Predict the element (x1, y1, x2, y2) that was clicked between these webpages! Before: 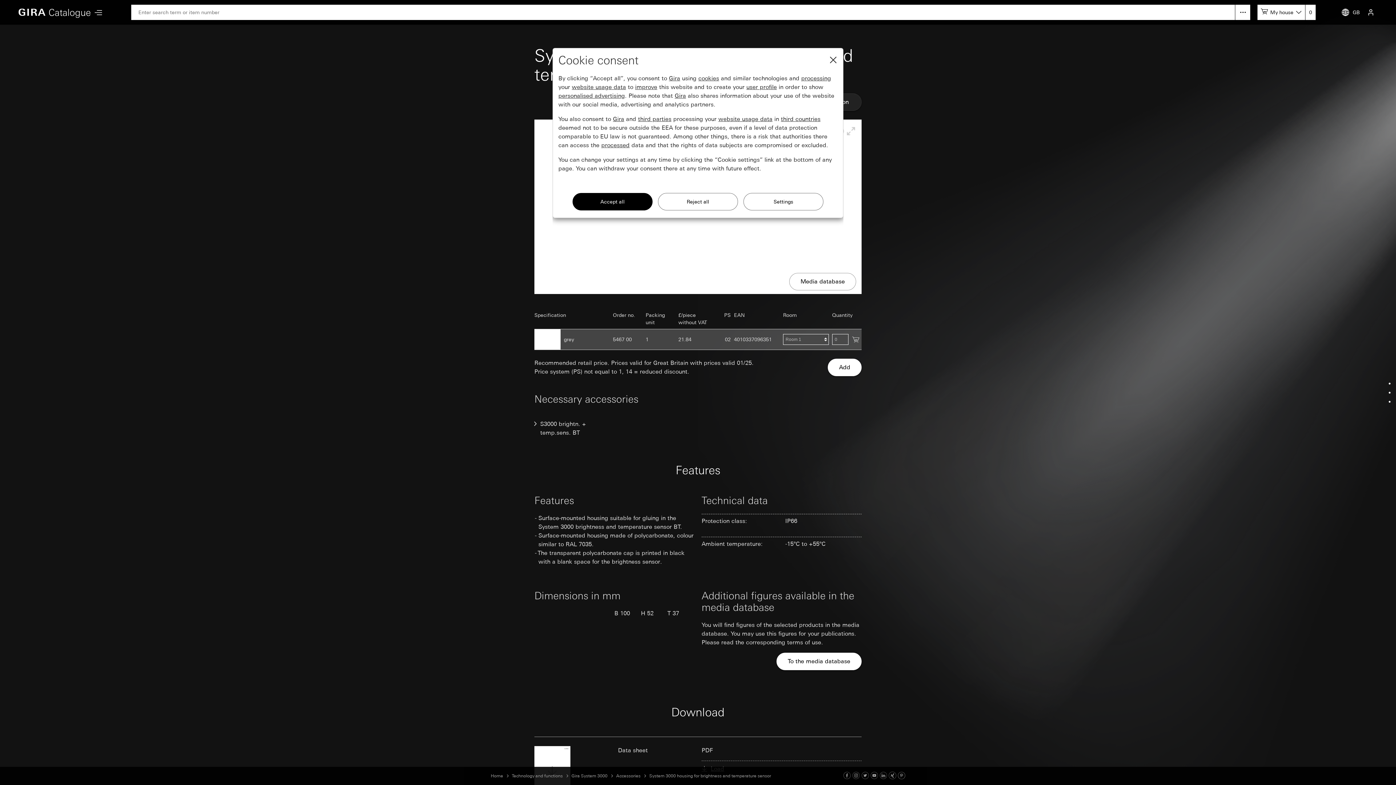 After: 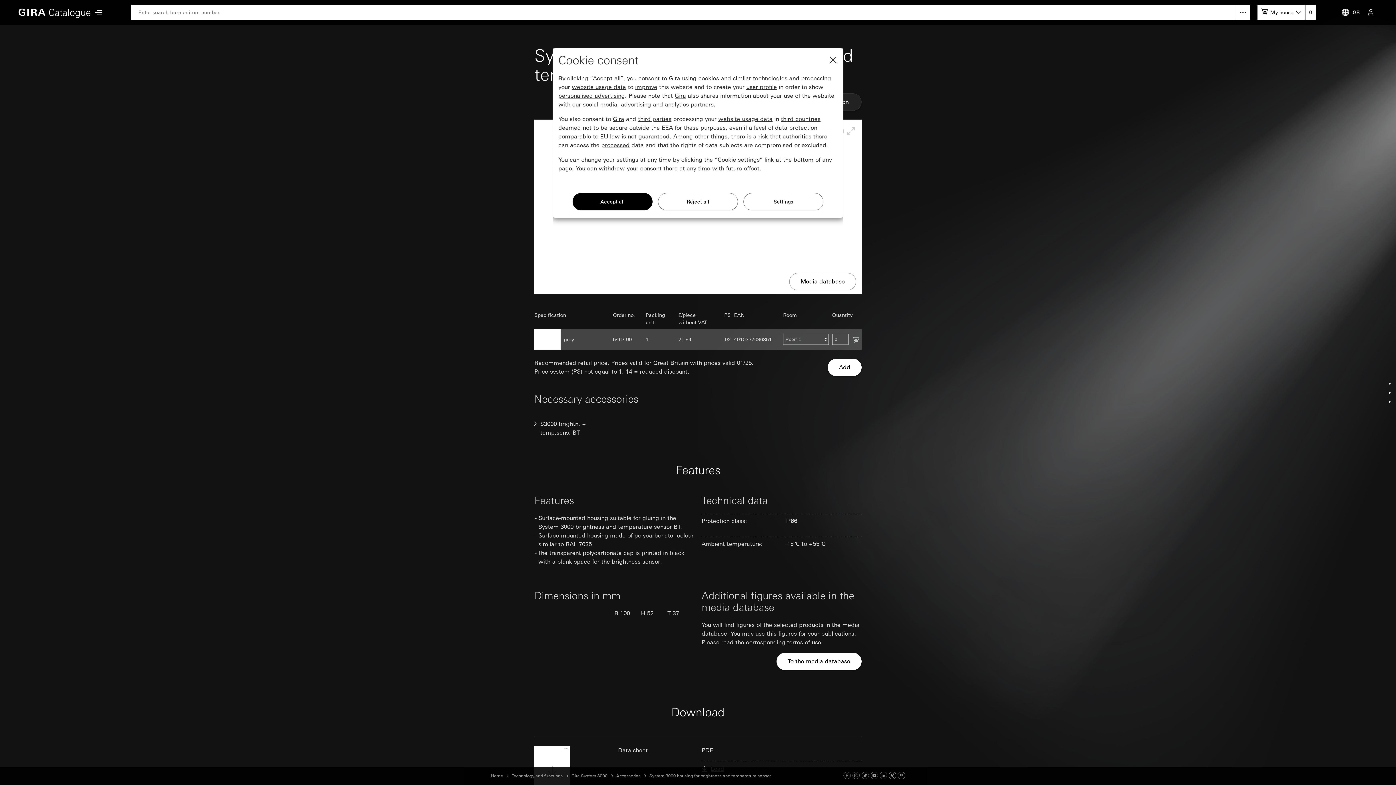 Action: label: Facebook bbox: (843, 773, 850, 779)